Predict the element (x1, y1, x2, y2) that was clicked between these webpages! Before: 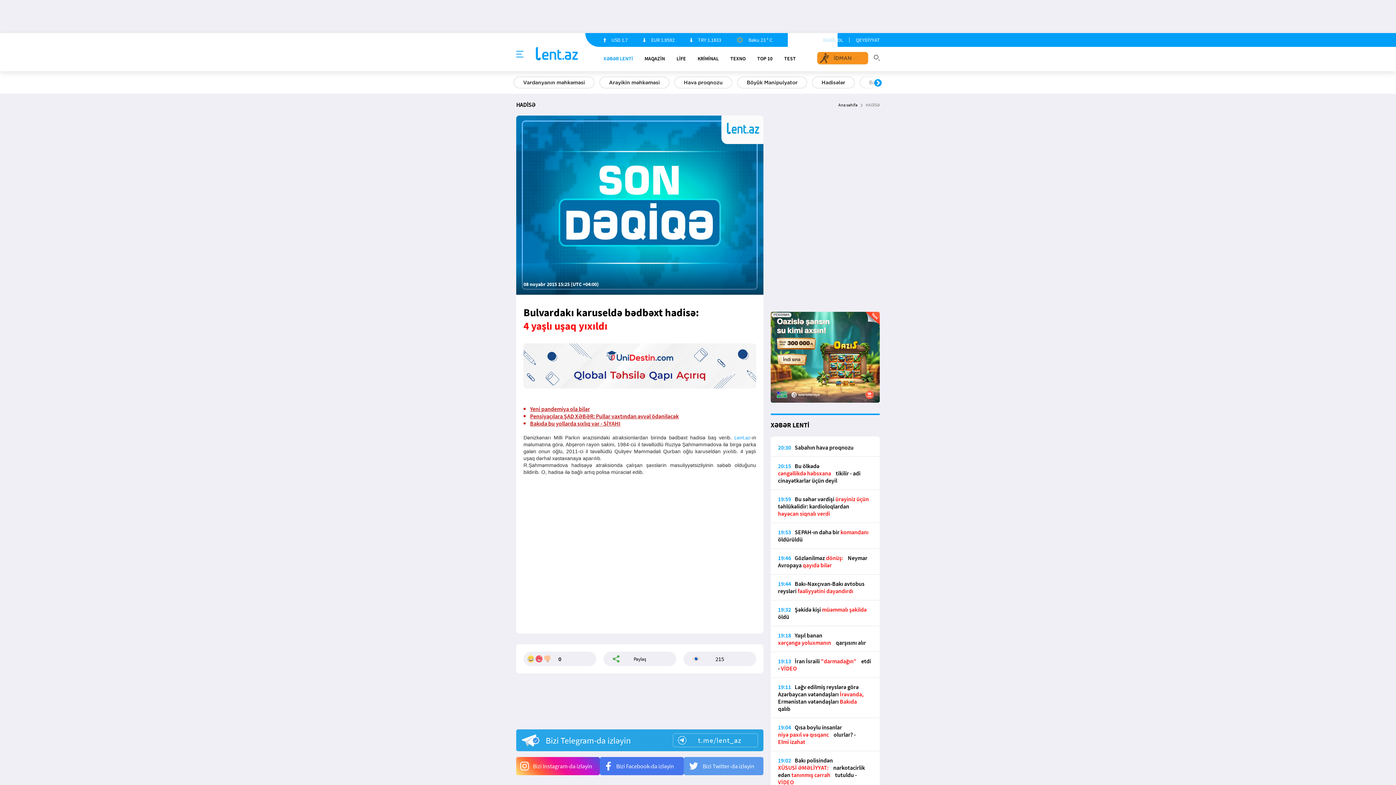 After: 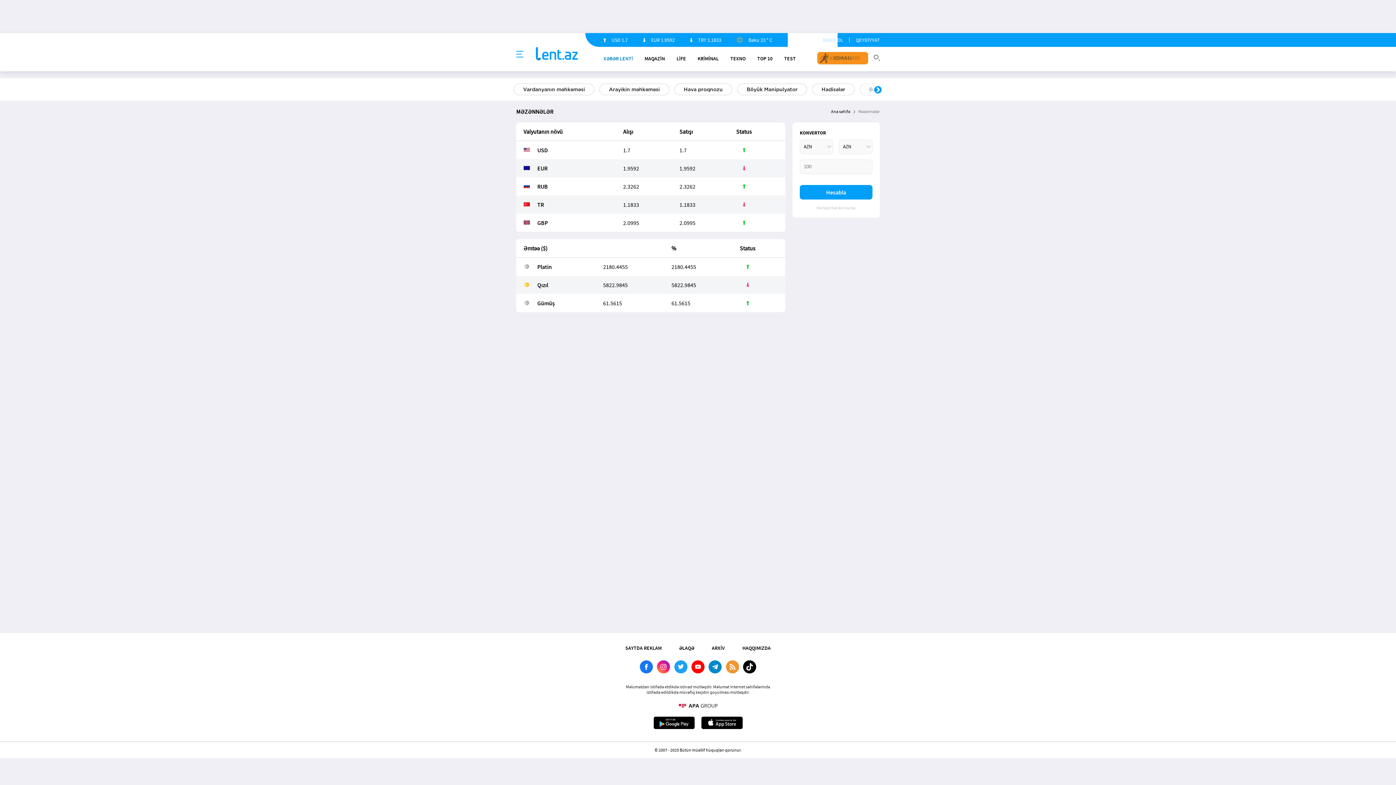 Action: bbox: (603, 34, 628, 45) label: USD 1.7